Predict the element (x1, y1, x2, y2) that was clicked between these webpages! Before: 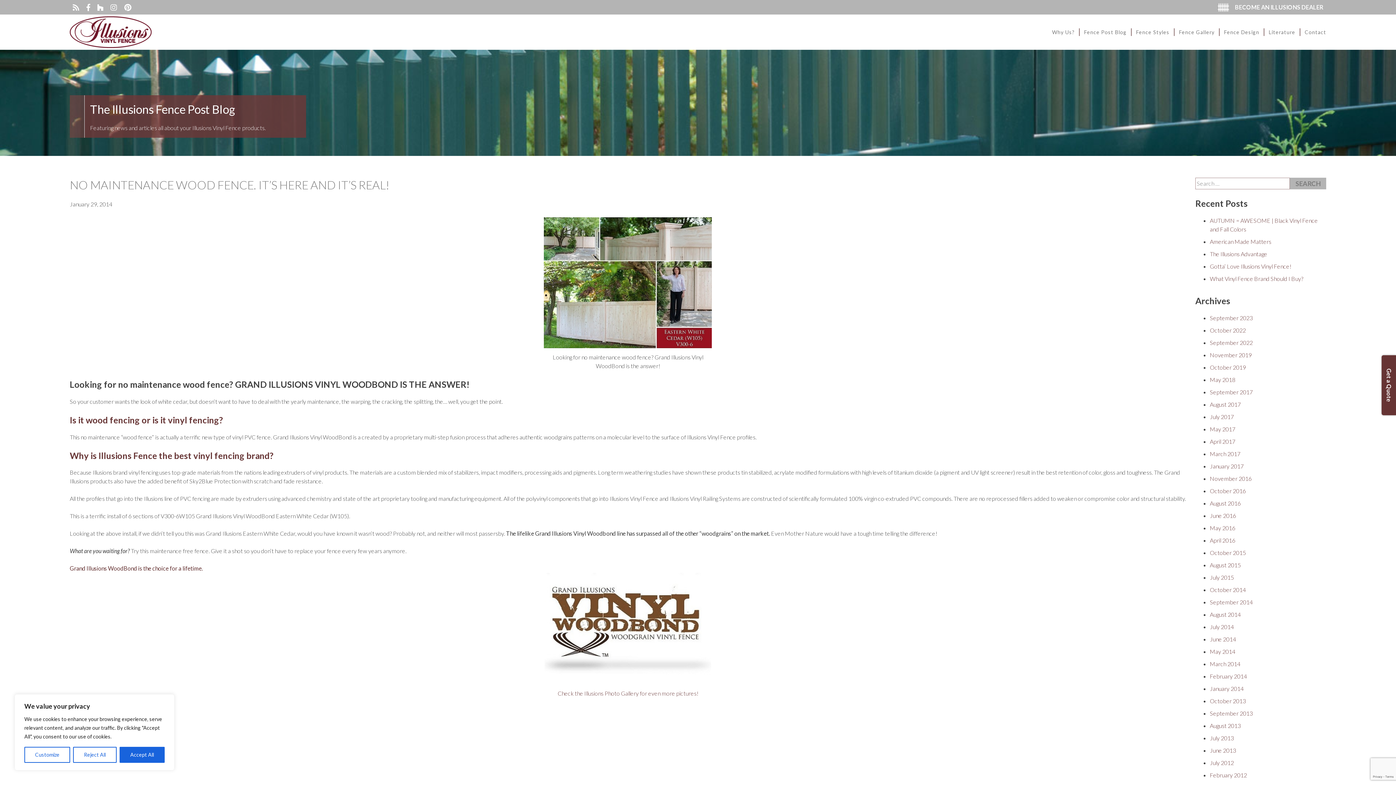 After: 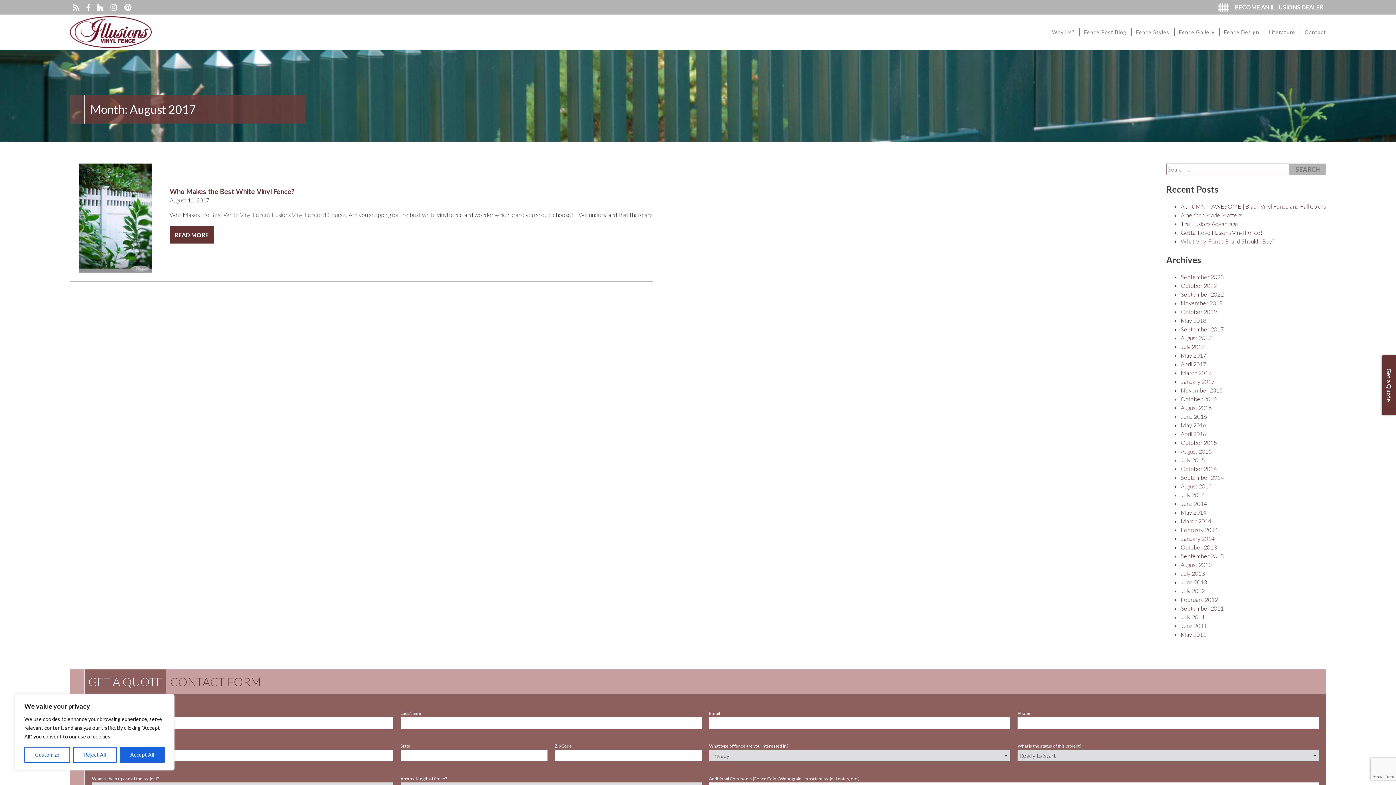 Action: bbox: (1210, 401, 1241, 408) label: August 2017